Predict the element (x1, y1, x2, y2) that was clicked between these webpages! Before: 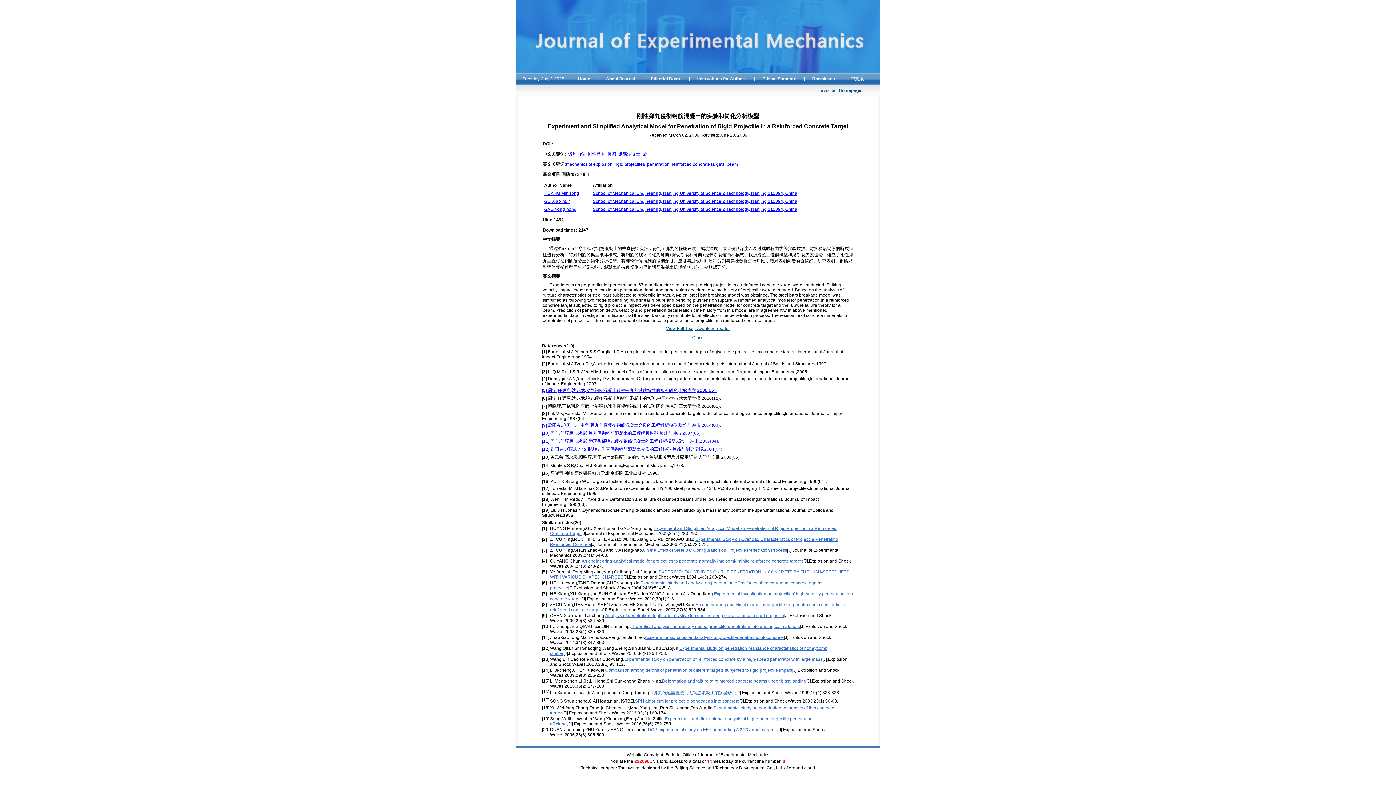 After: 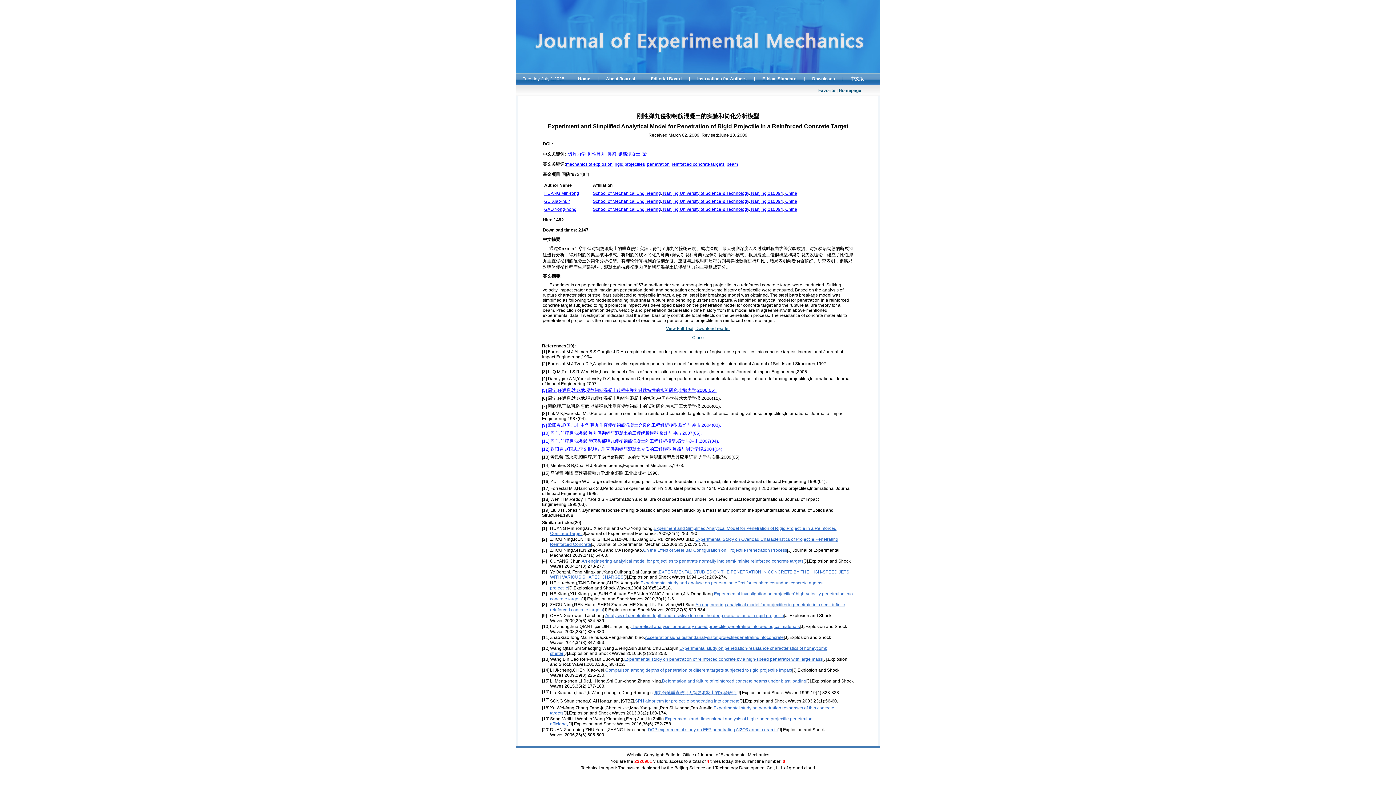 Action: bbox: (542, 430, 701, 436) label: [10] 周宁,任辉启,沈兆武,弹丸侵彻钢筋混凝土的工程解析模型,爆炸与冲击,2007(06).